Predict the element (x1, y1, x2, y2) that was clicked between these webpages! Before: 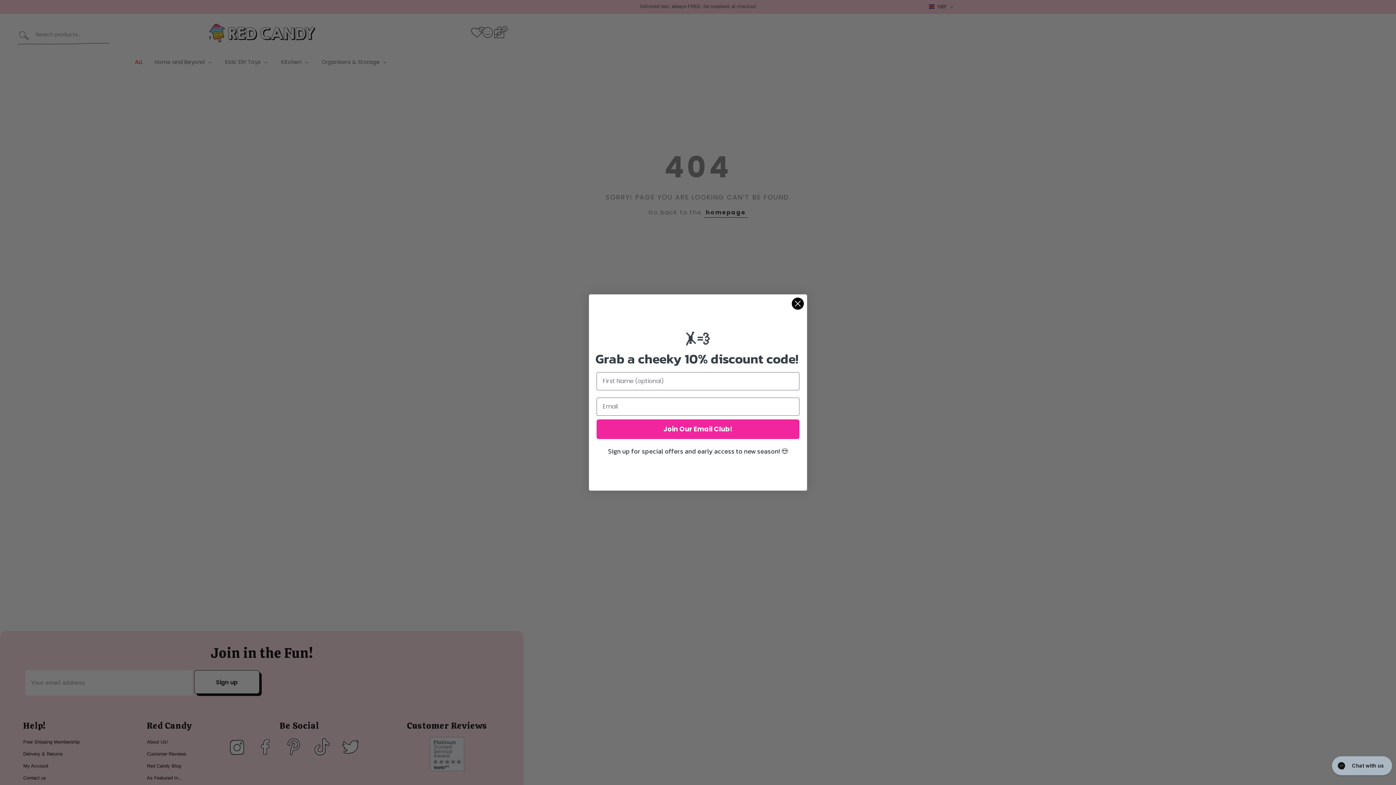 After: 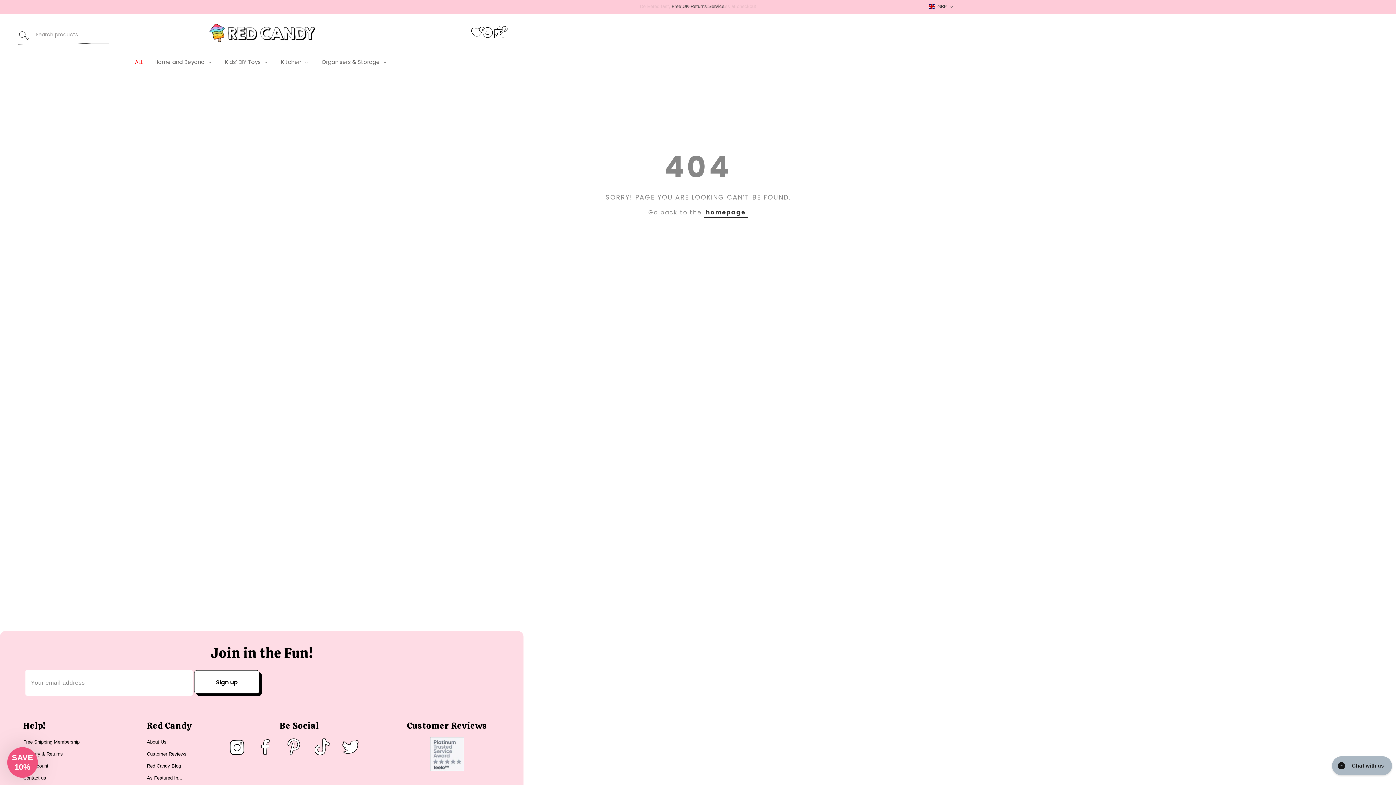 Action: bbox: (791, 297, 804, 310) label: Close dialog